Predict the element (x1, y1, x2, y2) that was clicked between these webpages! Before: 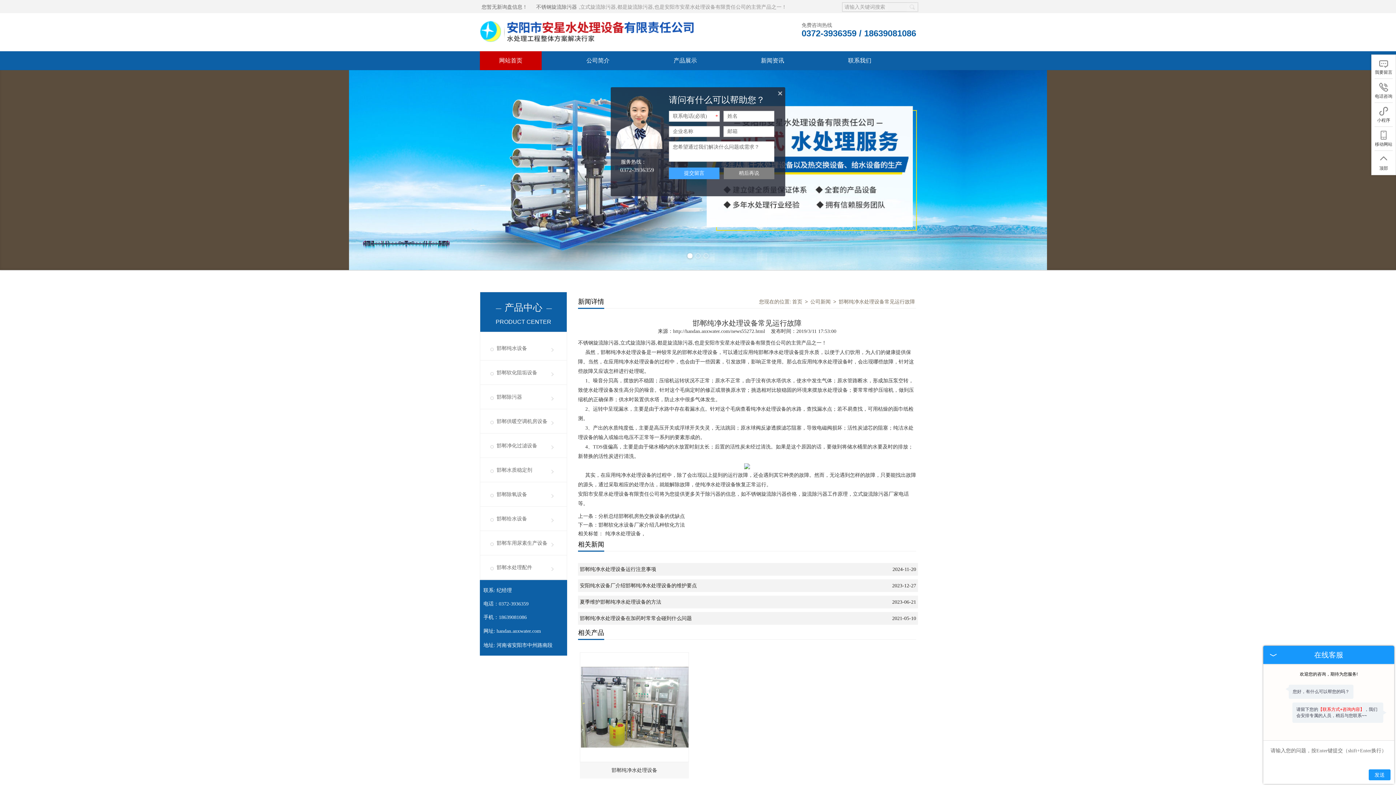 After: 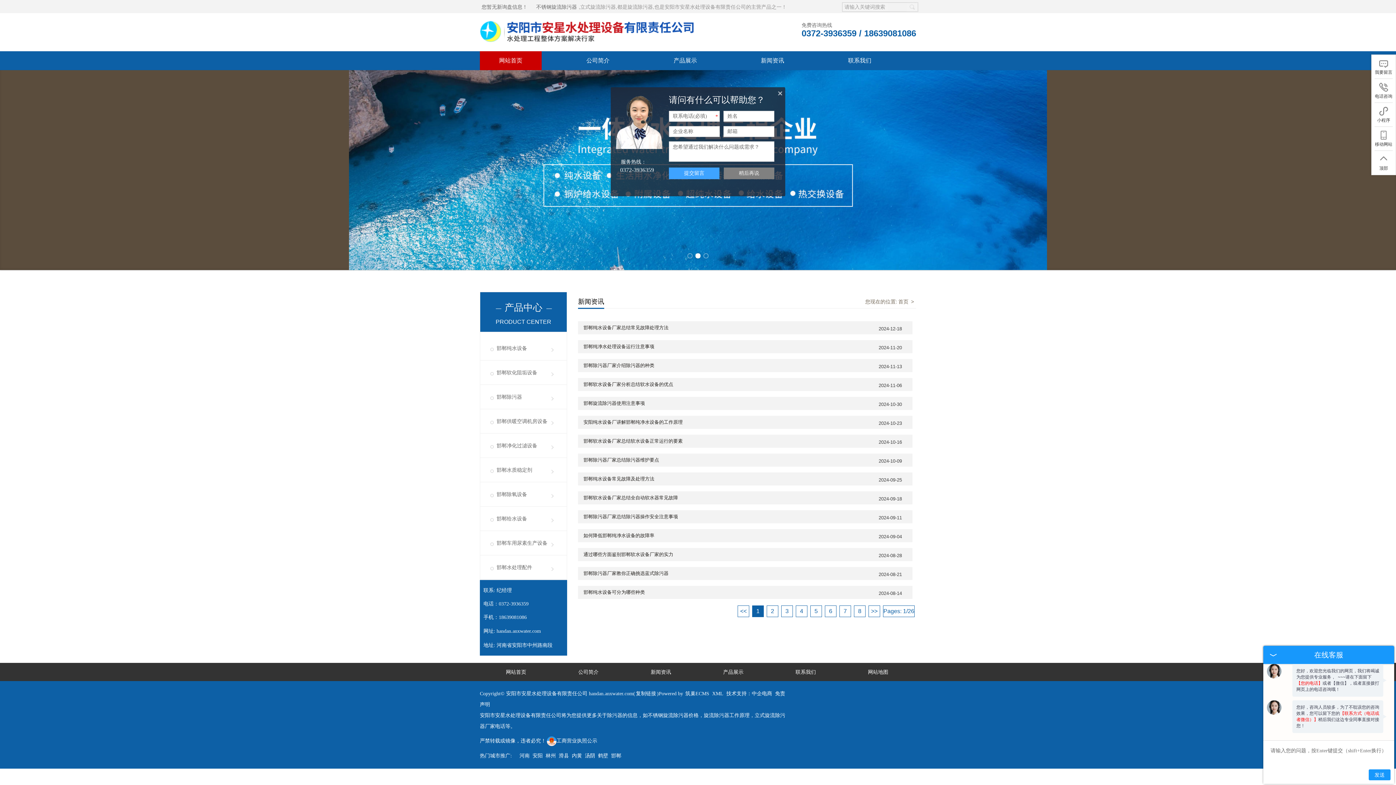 Action: bbox: (741, 51, 803, 70) label: 新闻资讯